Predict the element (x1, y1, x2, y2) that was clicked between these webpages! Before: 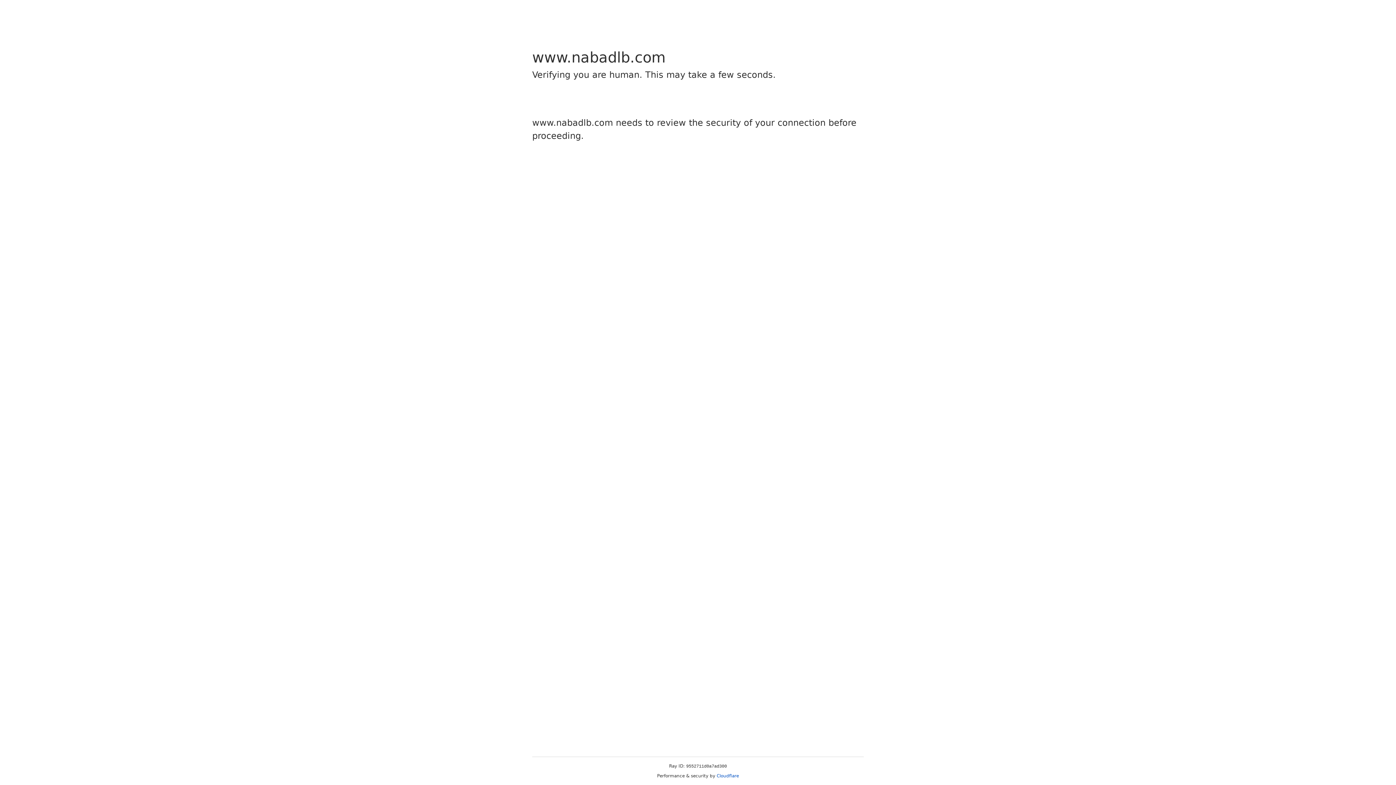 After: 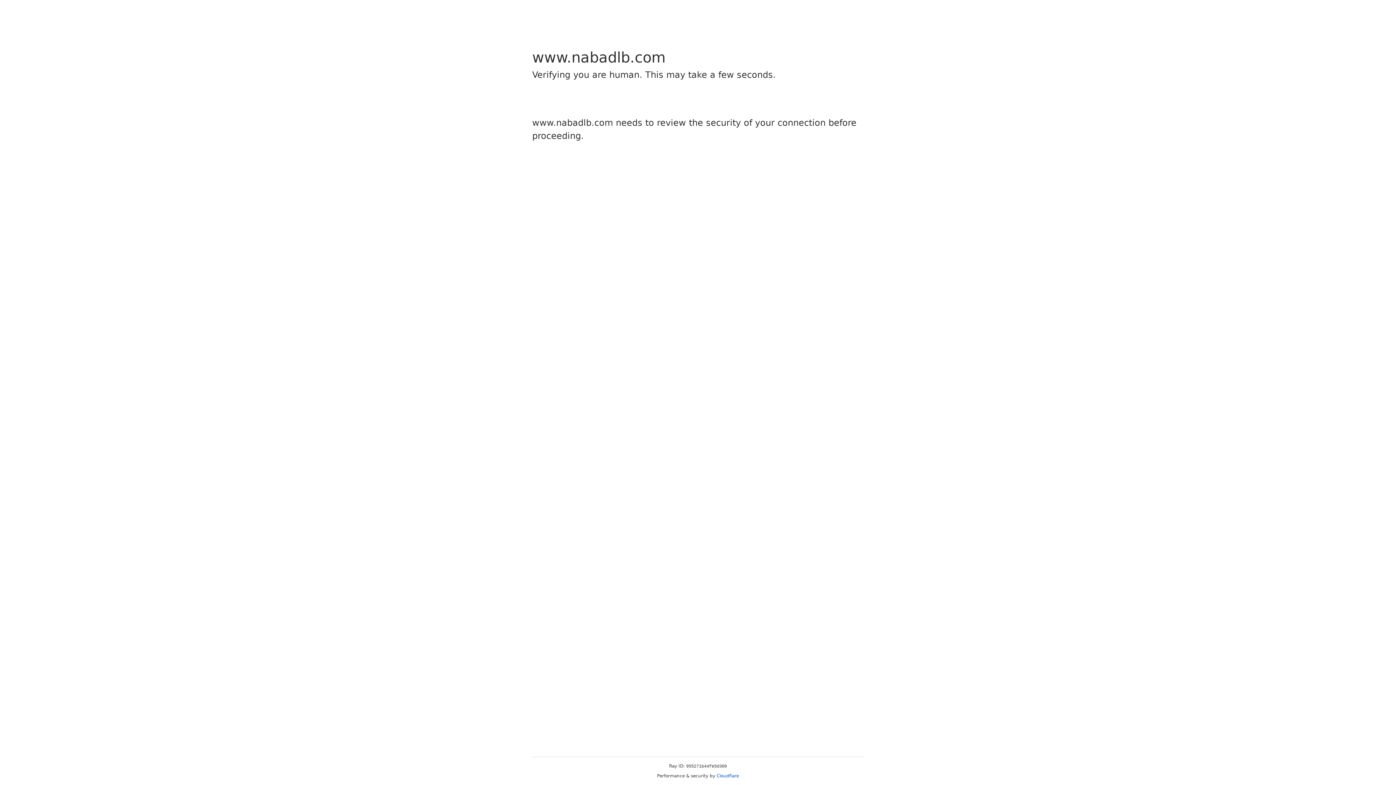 Action: label: Cloudflare bbox: (716, 773, 739, 778)